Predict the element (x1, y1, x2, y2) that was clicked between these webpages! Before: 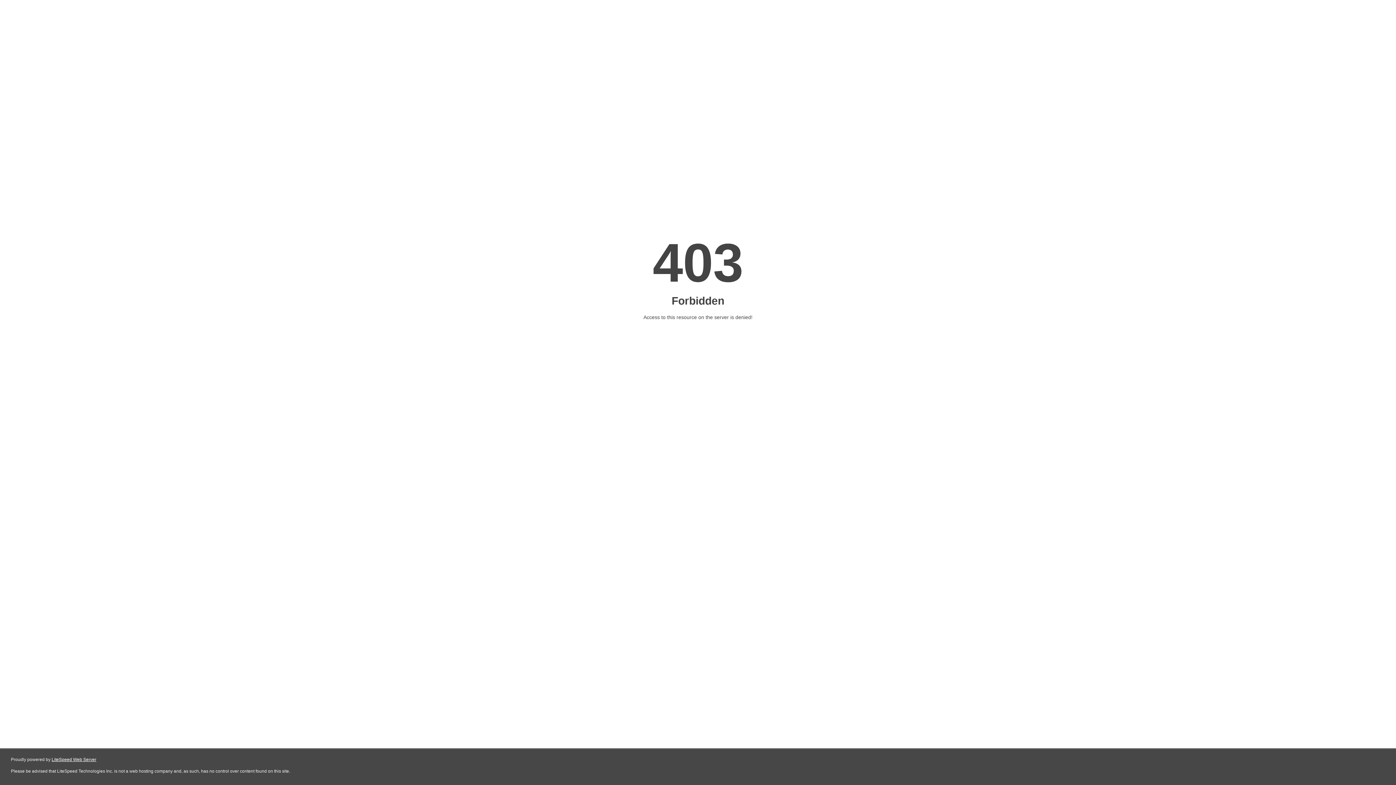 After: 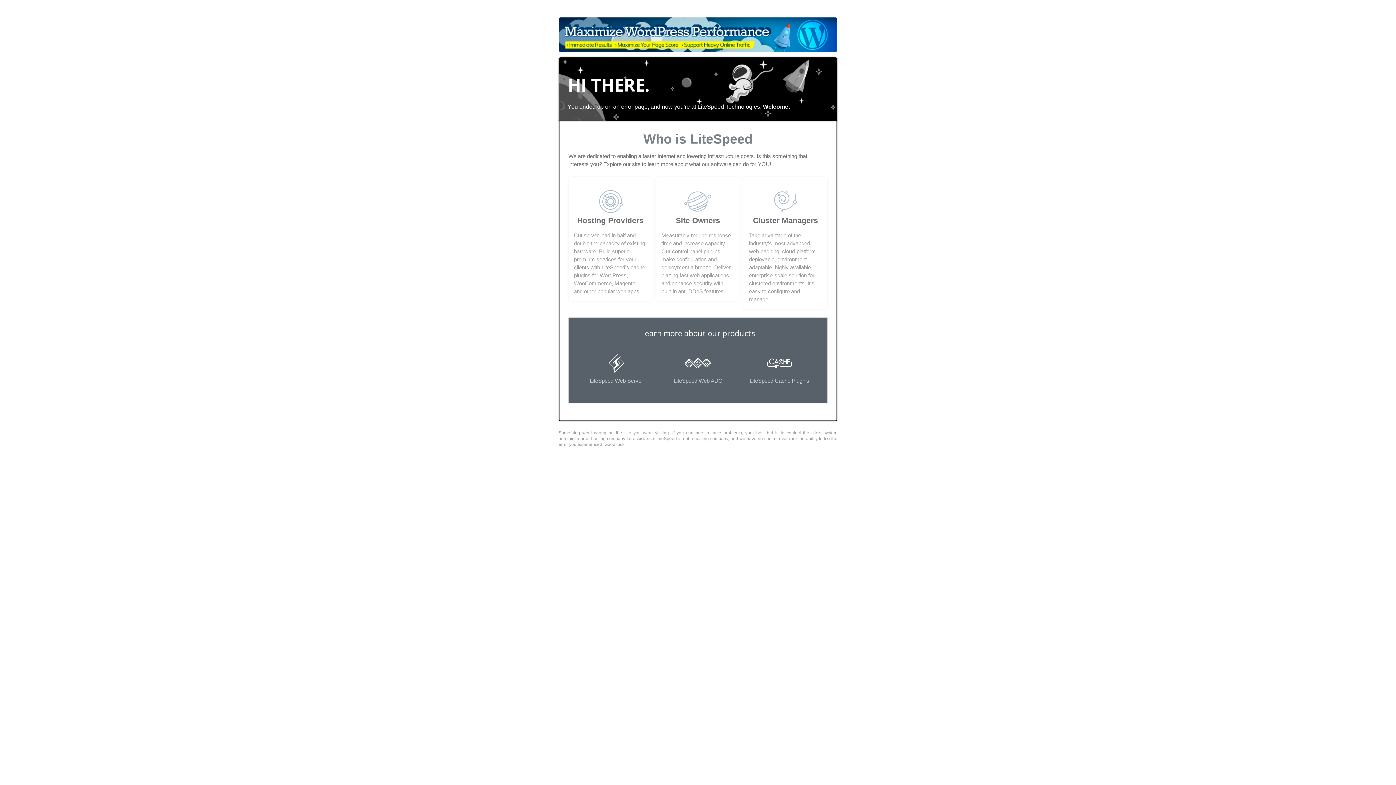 Action: label: LiteSpeed Web Server bbox: (51, 757, 96, 762)